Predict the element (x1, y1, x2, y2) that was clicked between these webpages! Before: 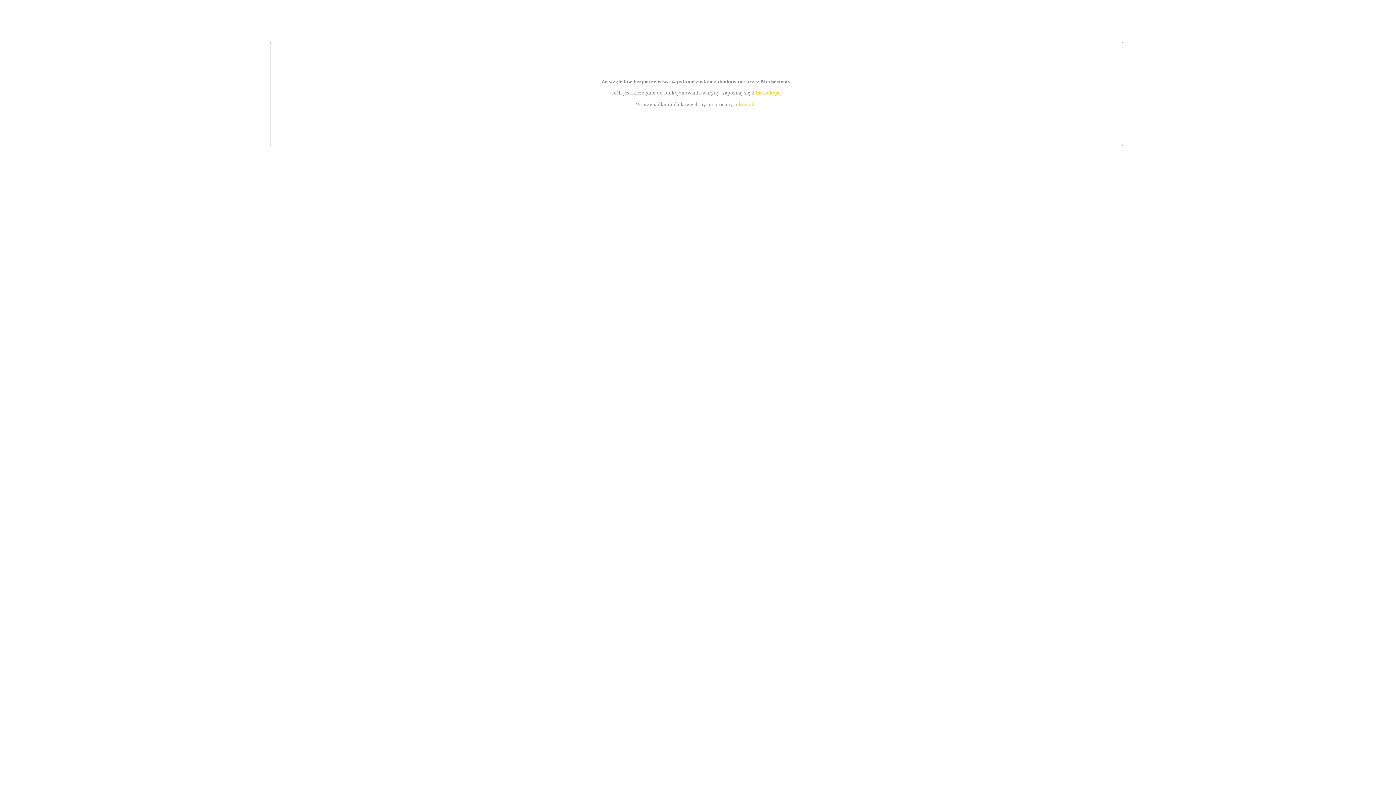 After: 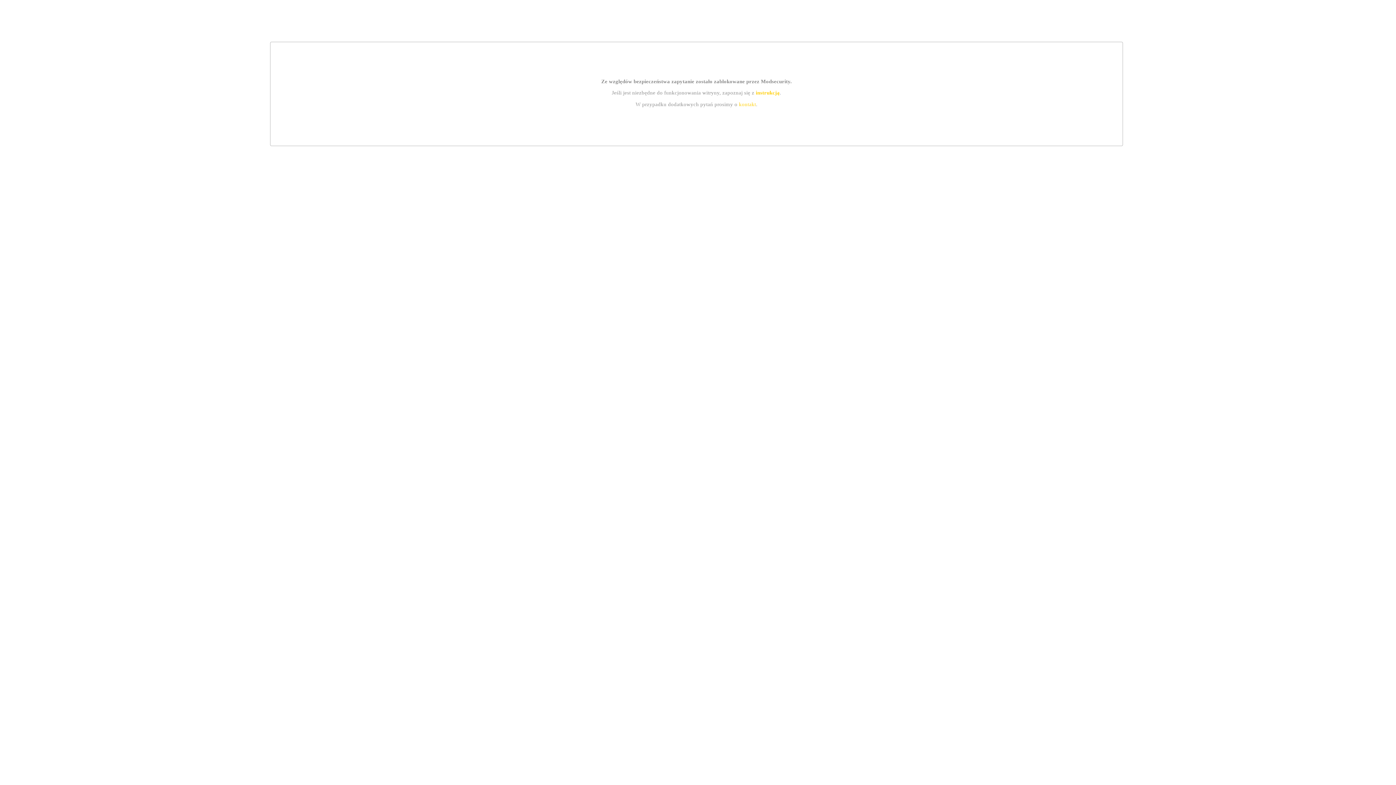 Action: label: instrukcją bbox: (755, 89, 779, 95)